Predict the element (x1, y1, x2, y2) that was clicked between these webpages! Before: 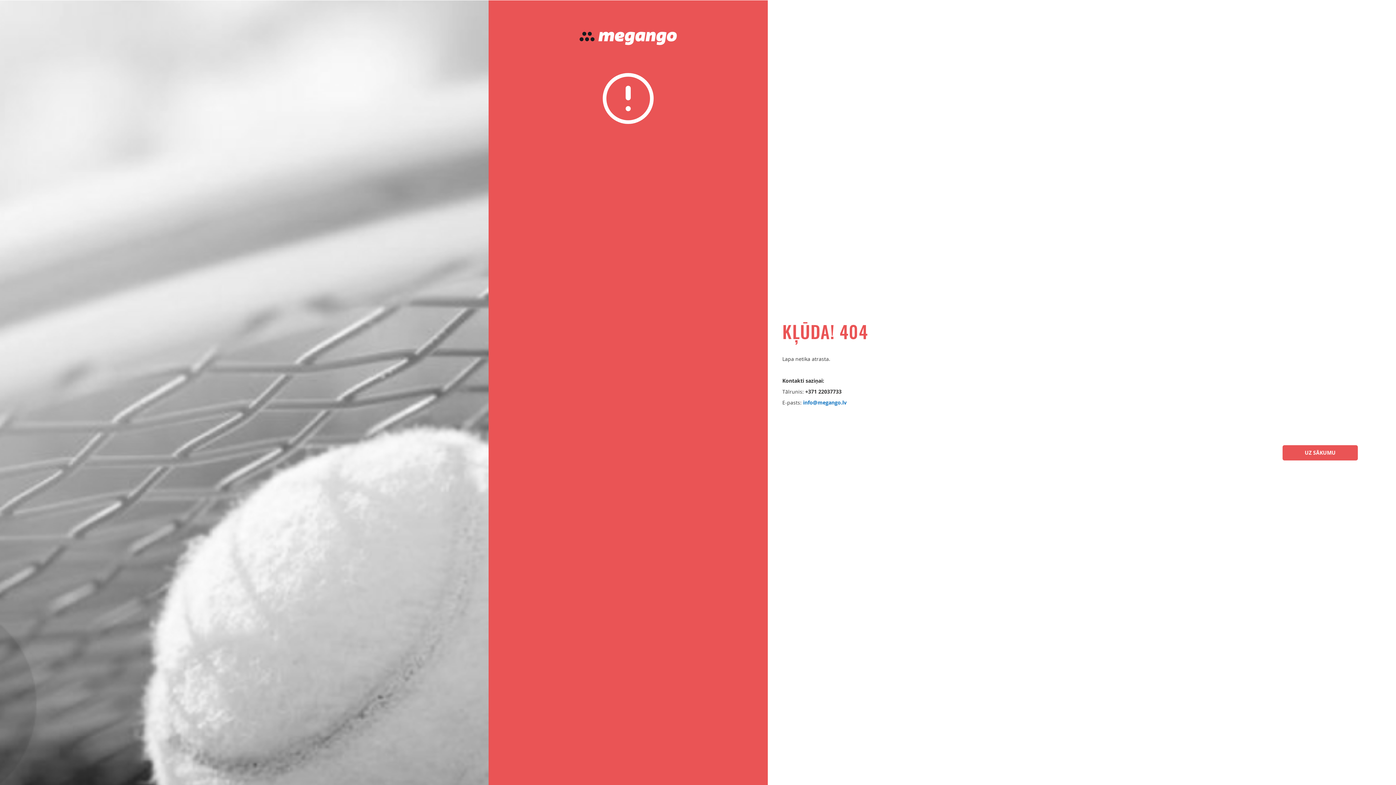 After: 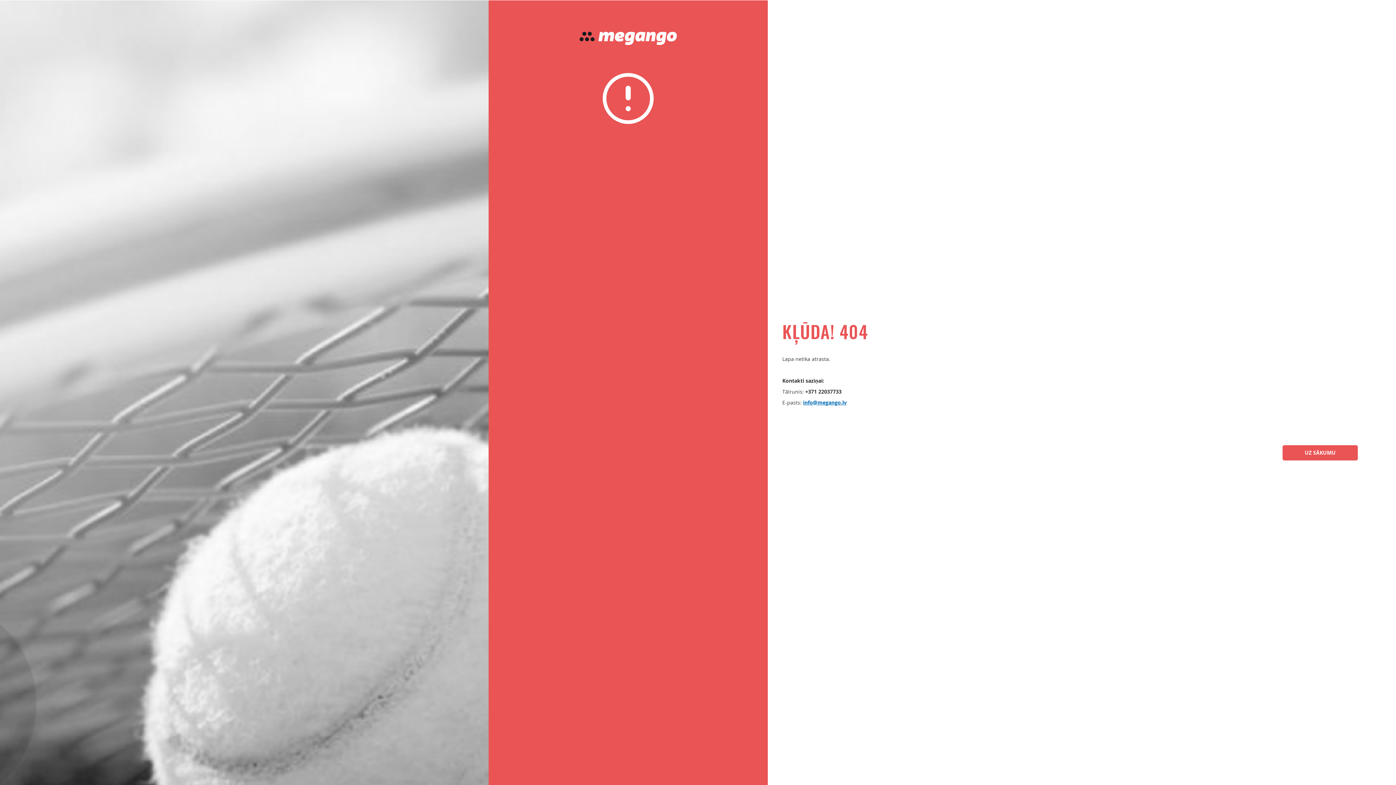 Action: bbox: (803, 399, 846, 406) label: info@megango.lv